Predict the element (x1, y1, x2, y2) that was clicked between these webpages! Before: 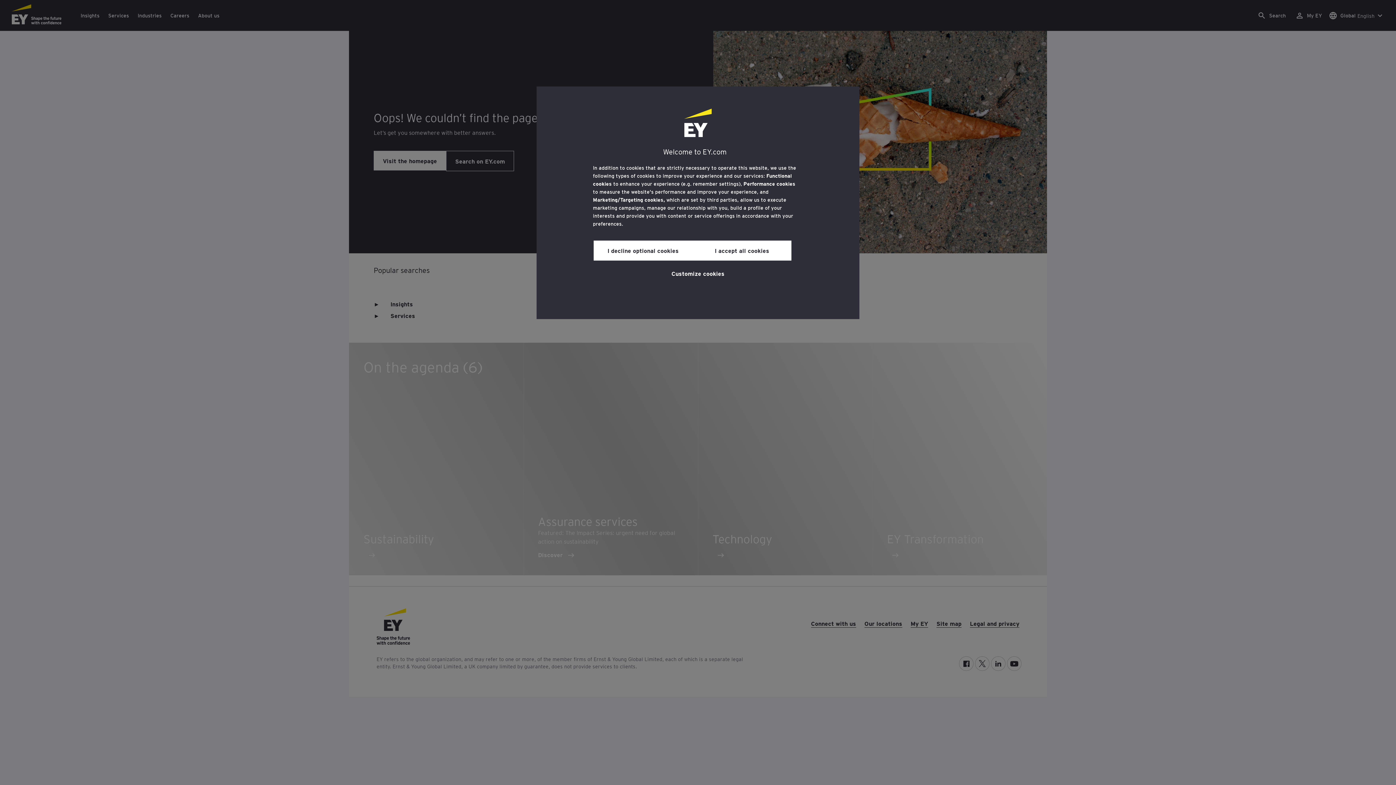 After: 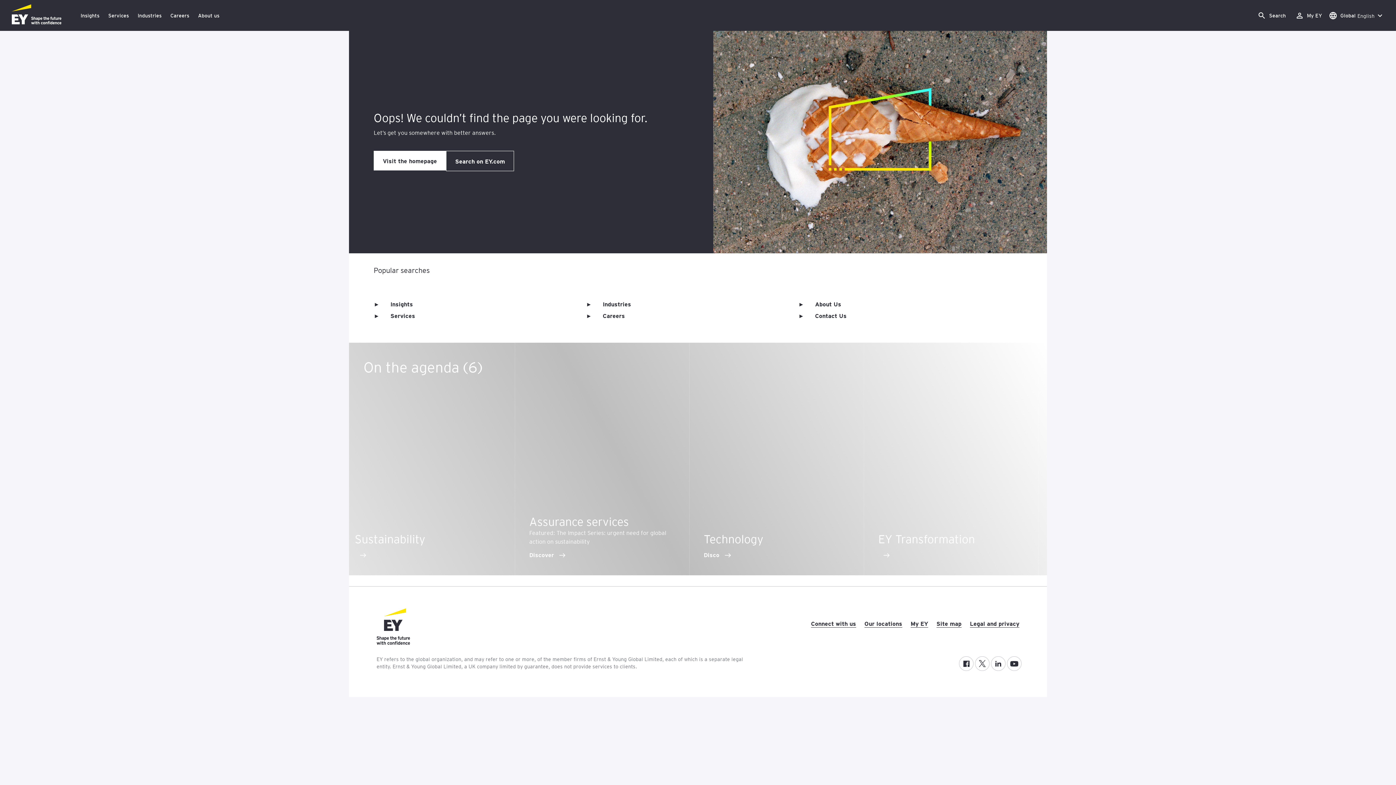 Action: bbox: (692, 240, 791, 260) label: I accept all cookies